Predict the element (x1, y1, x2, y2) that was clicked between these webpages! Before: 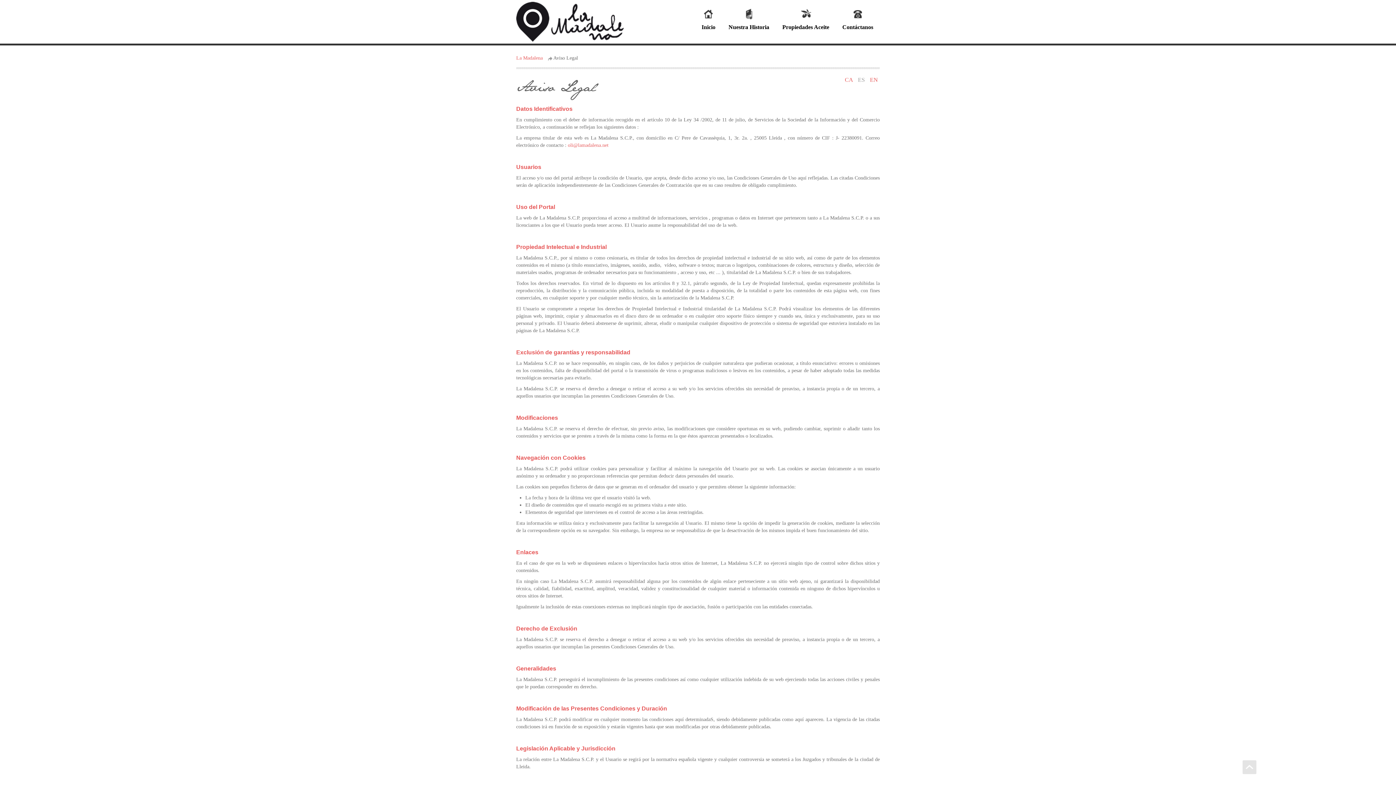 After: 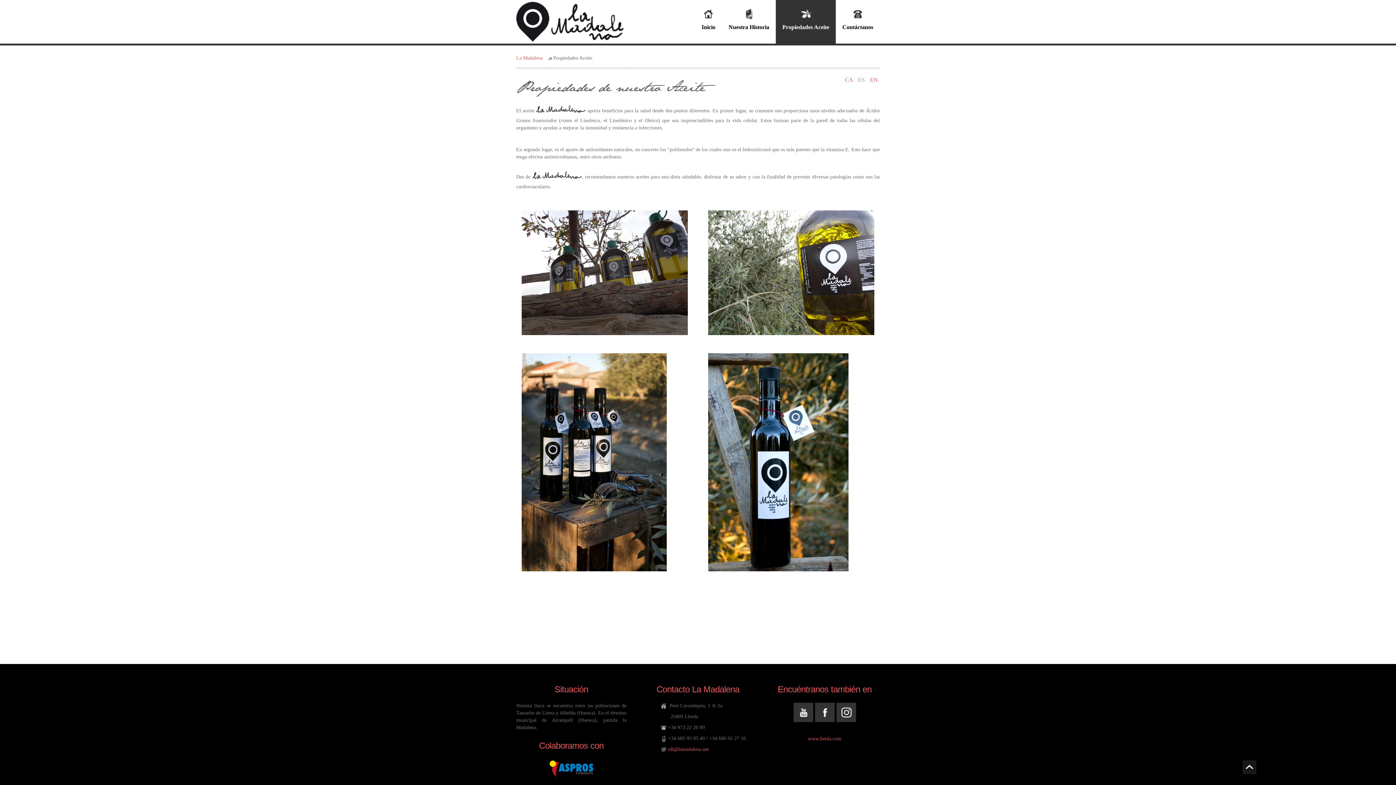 Action: label: Propiedades Aceite bbox: (776, 0, 836, 43)